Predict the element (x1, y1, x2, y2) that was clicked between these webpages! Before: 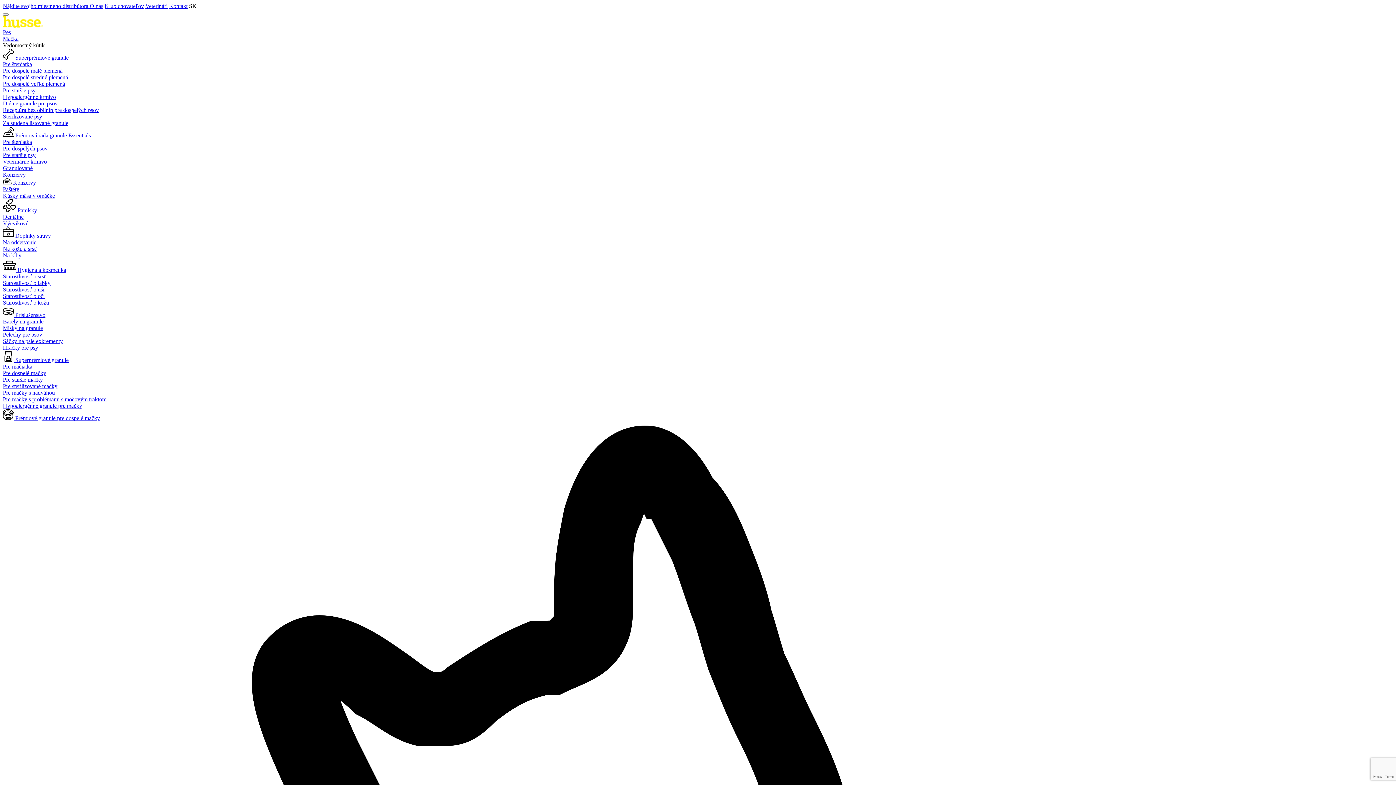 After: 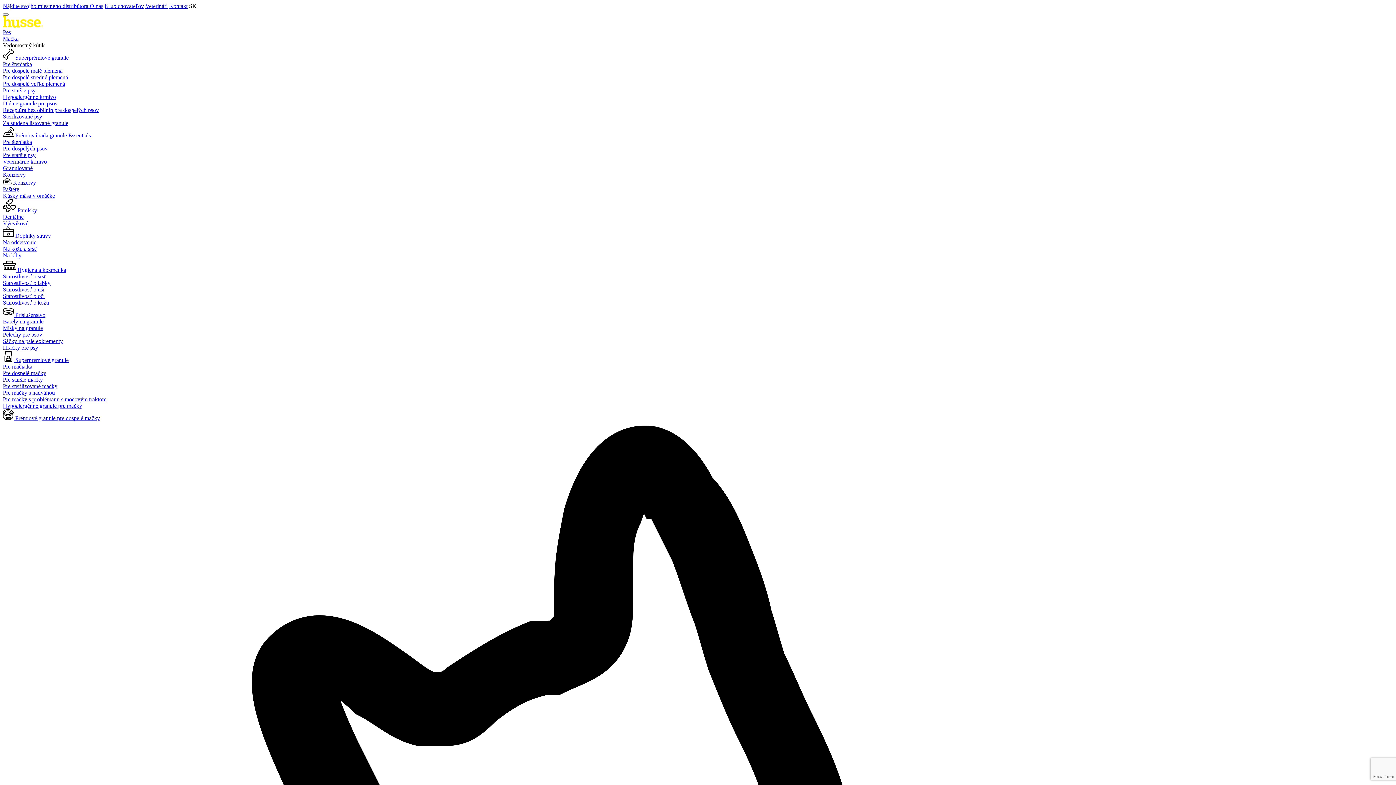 Action: label:  Konzervy bbox: (2, 179, 36, 185)